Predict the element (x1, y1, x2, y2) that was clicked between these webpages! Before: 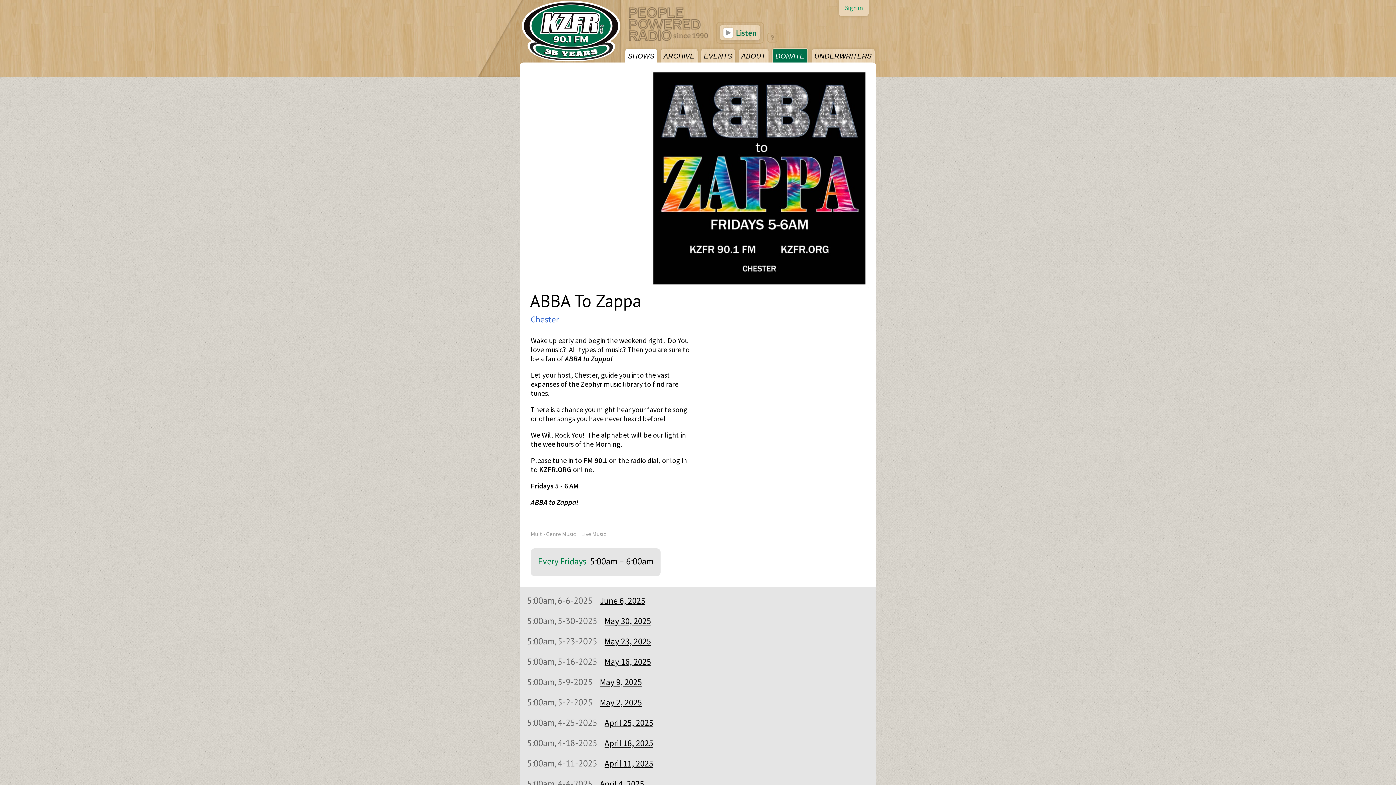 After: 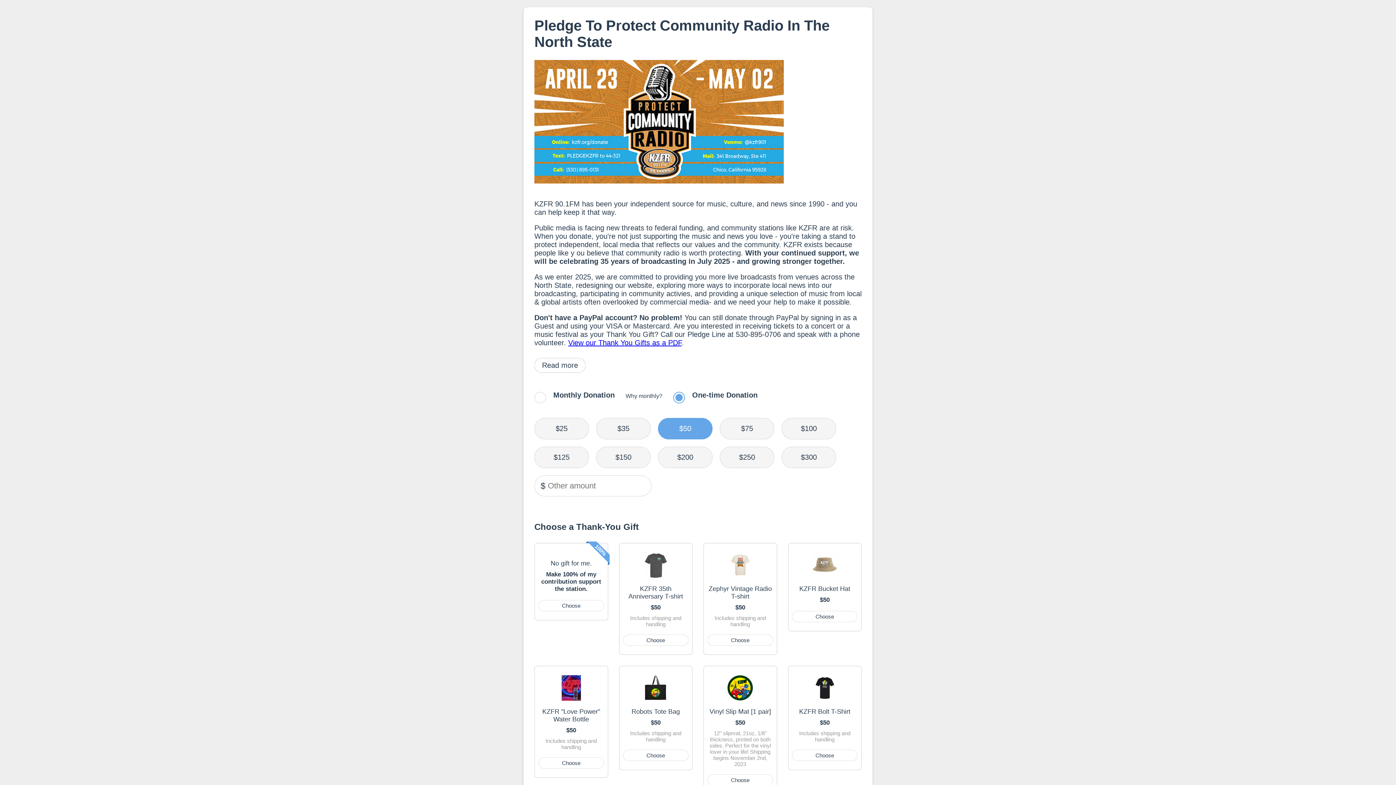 Action: label: DONATE bbox: (772, 48, 808, 62)